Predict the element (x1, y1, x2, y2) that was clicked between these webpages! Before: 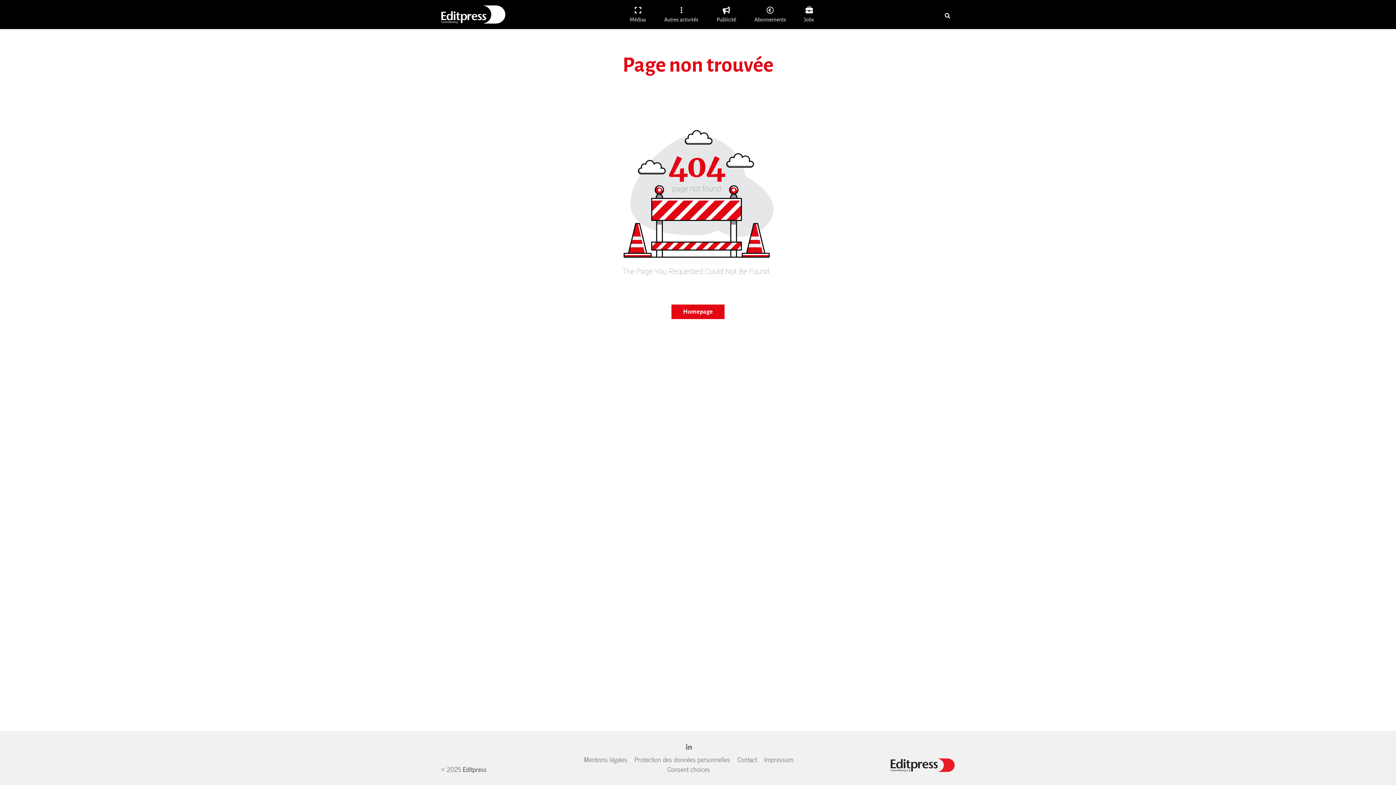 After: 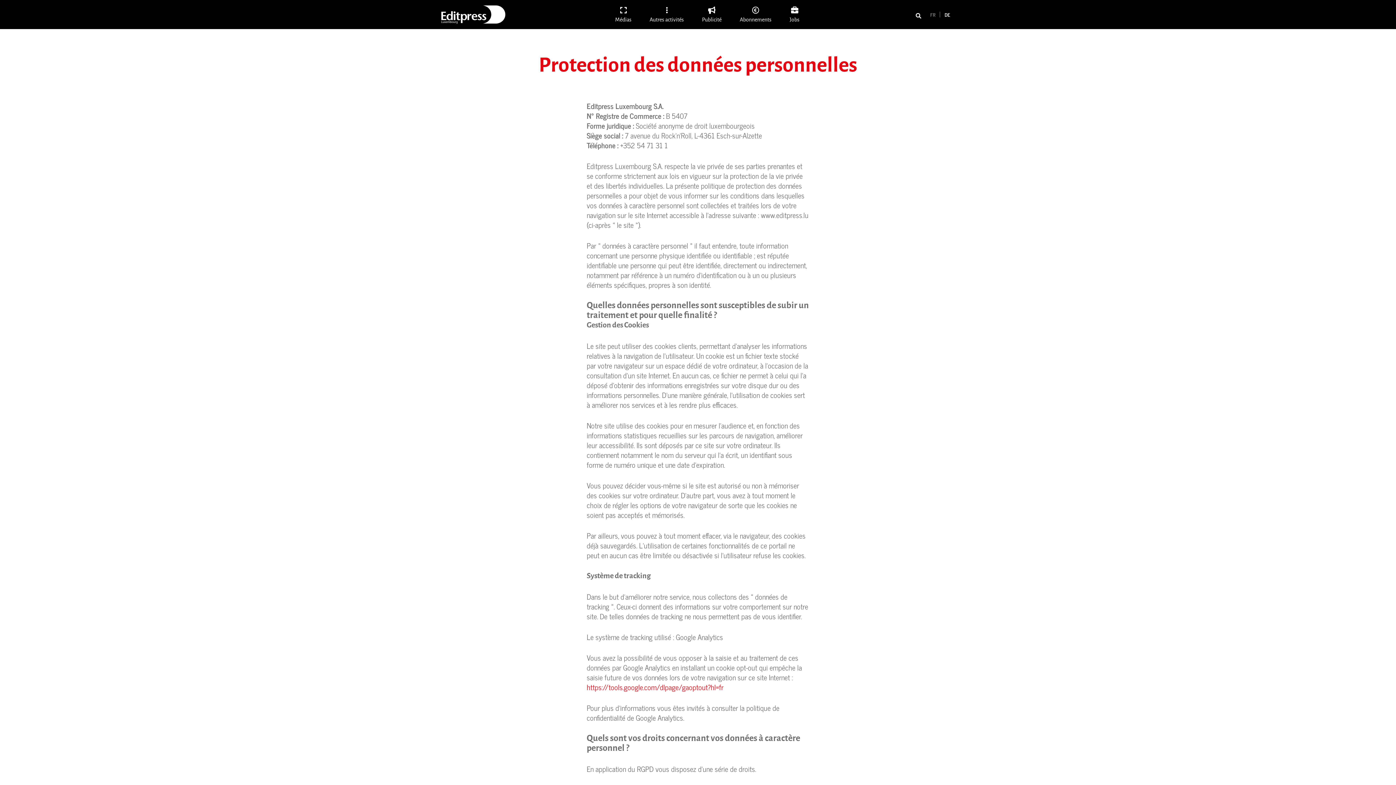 Action: bbox: (634, 754, 730, 765) label: Protection des données personnelles